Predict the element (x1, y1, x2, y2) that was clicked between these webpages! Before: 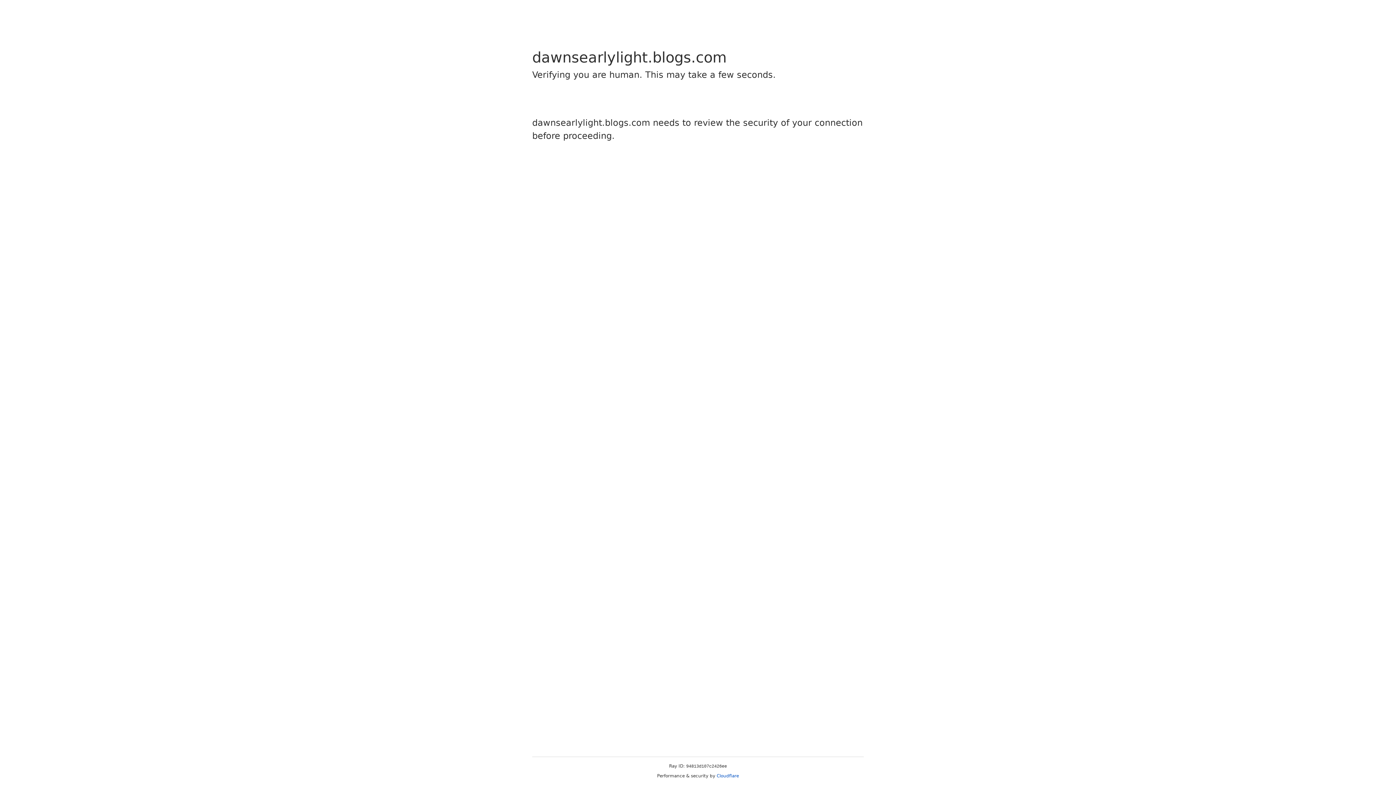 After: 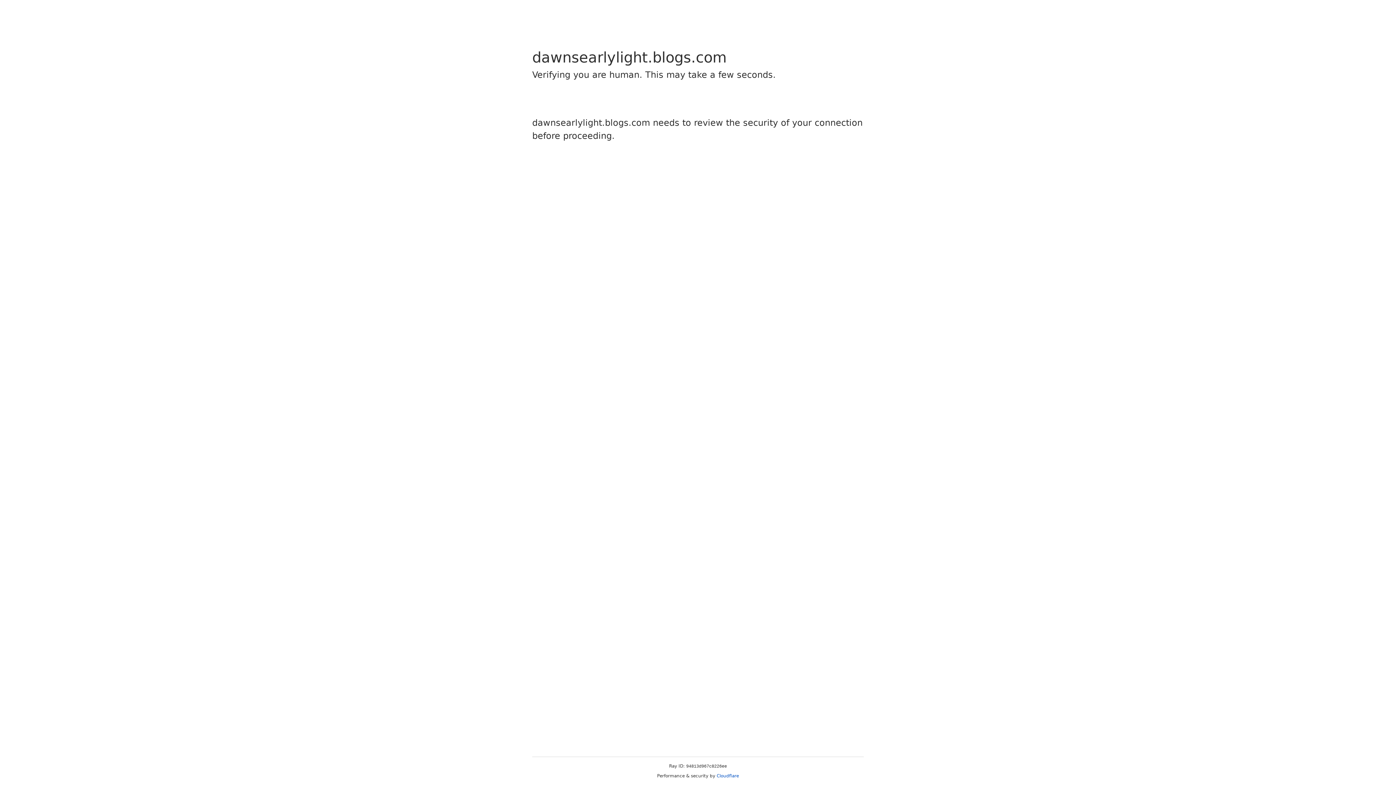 Action: label: Cloudflare bbox: (716, 773, 739, 778)